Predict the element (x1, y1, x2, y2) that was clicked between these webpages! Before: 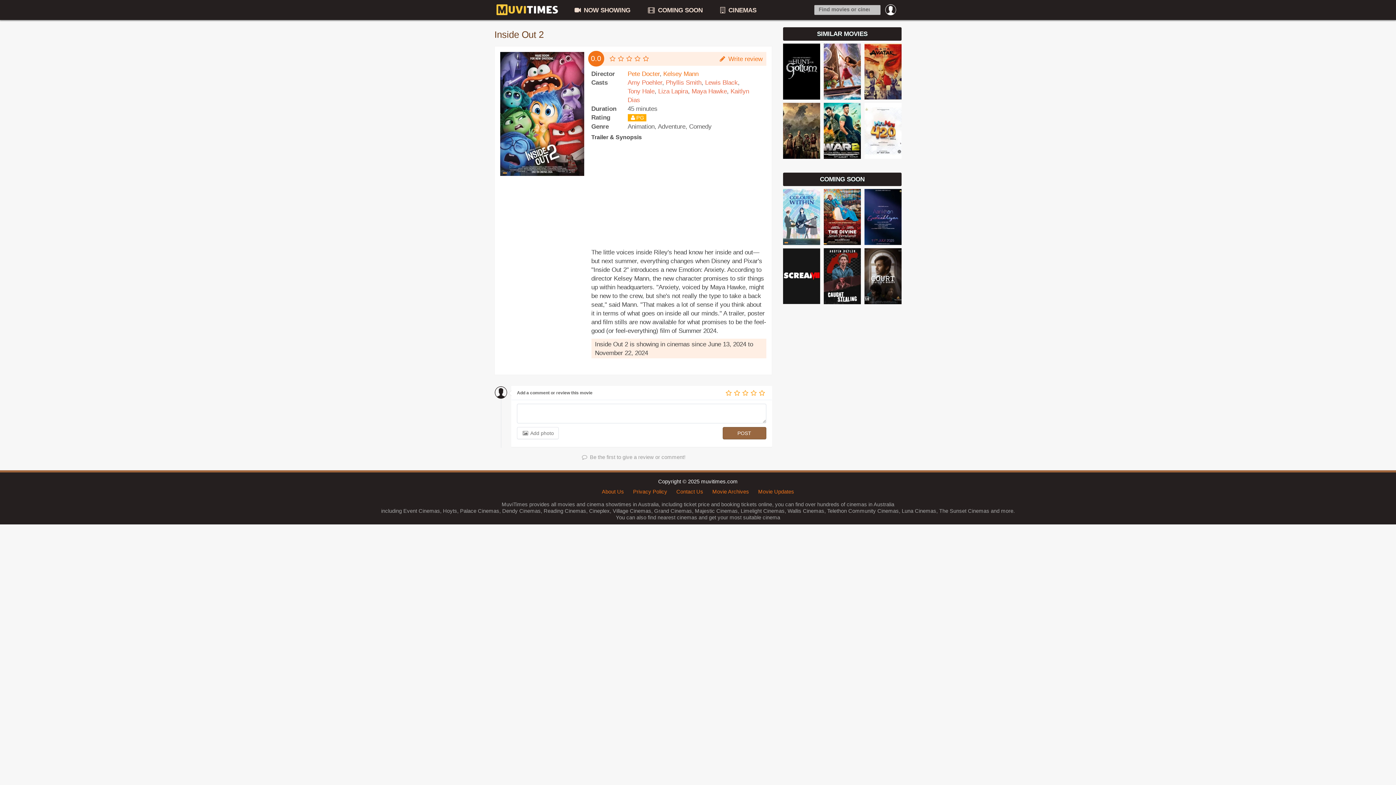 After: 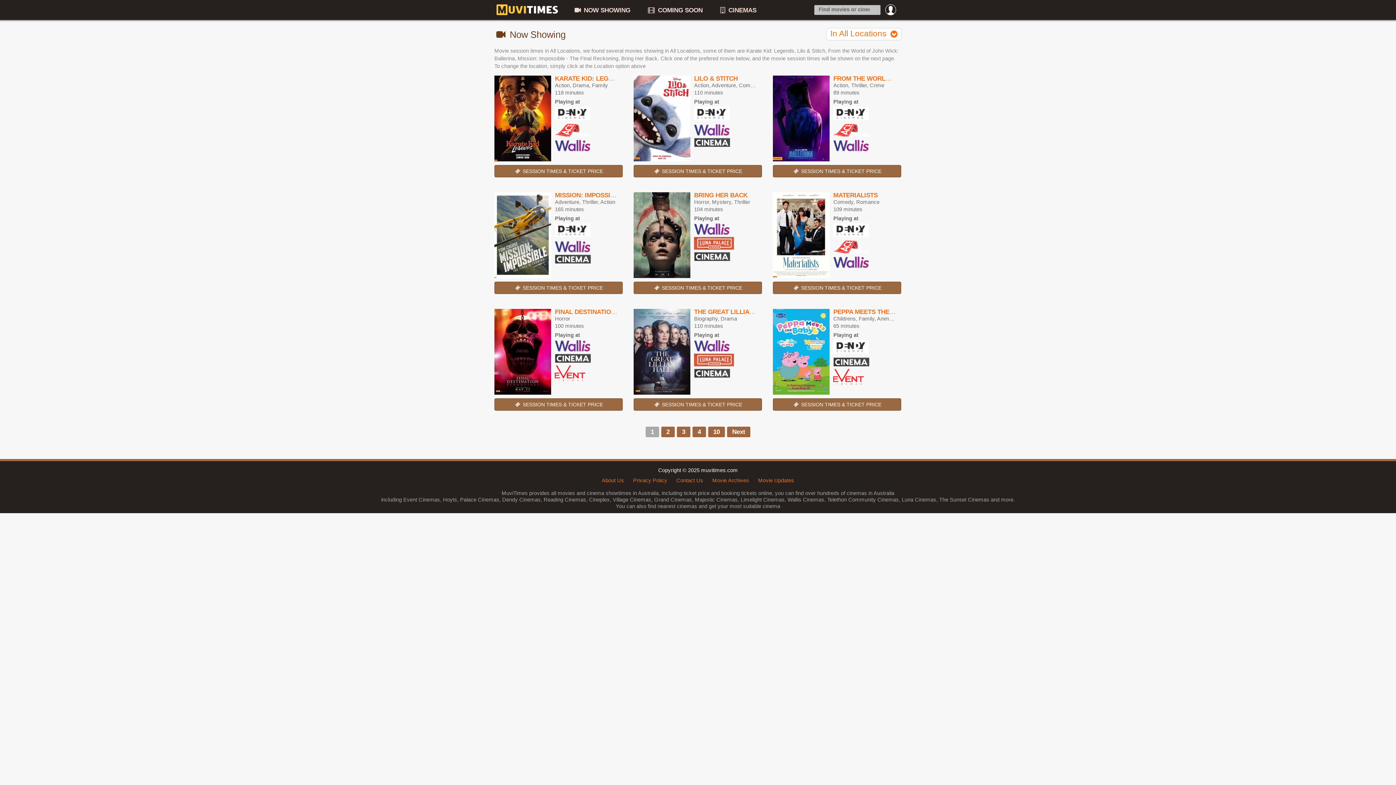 Action: label:  NOW SHOWING bbox: (569, 5, 634, 14)